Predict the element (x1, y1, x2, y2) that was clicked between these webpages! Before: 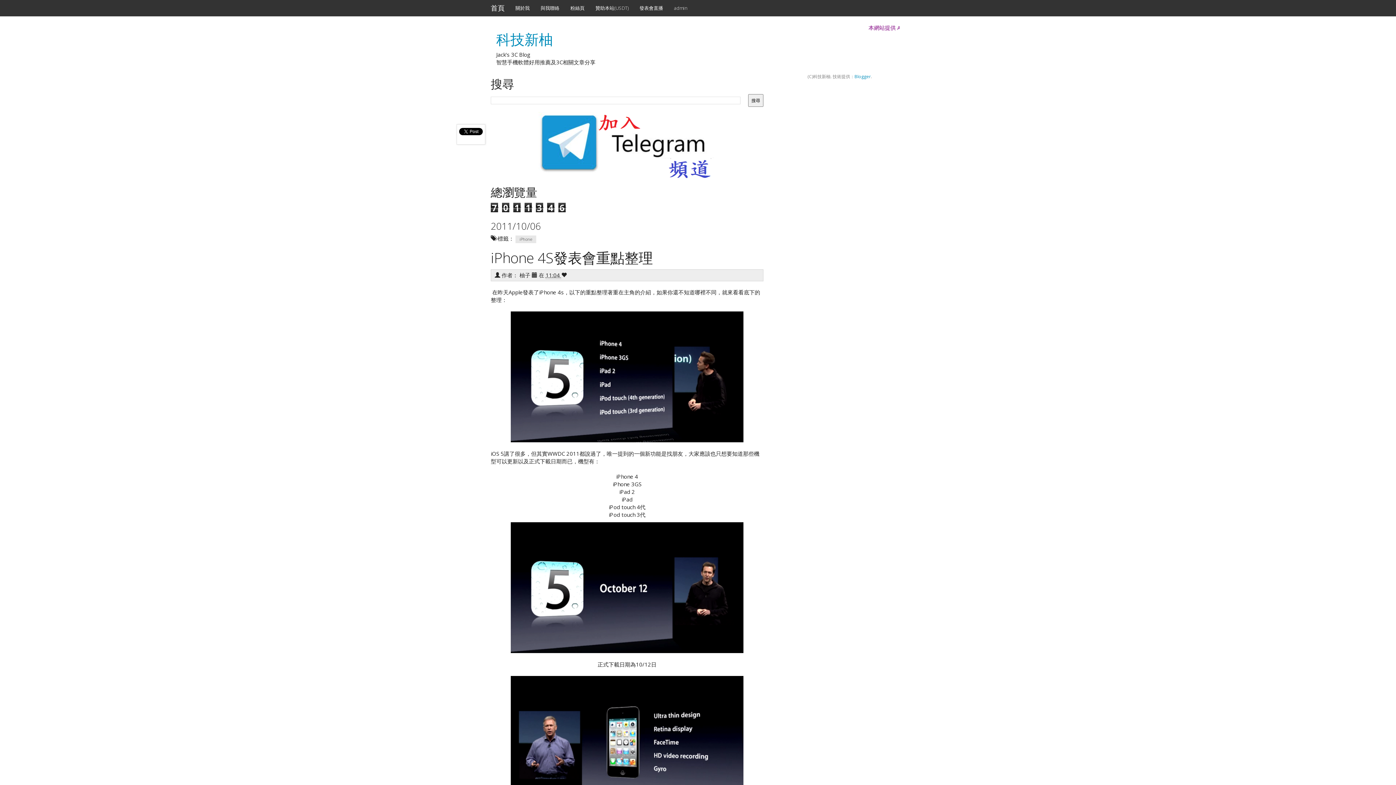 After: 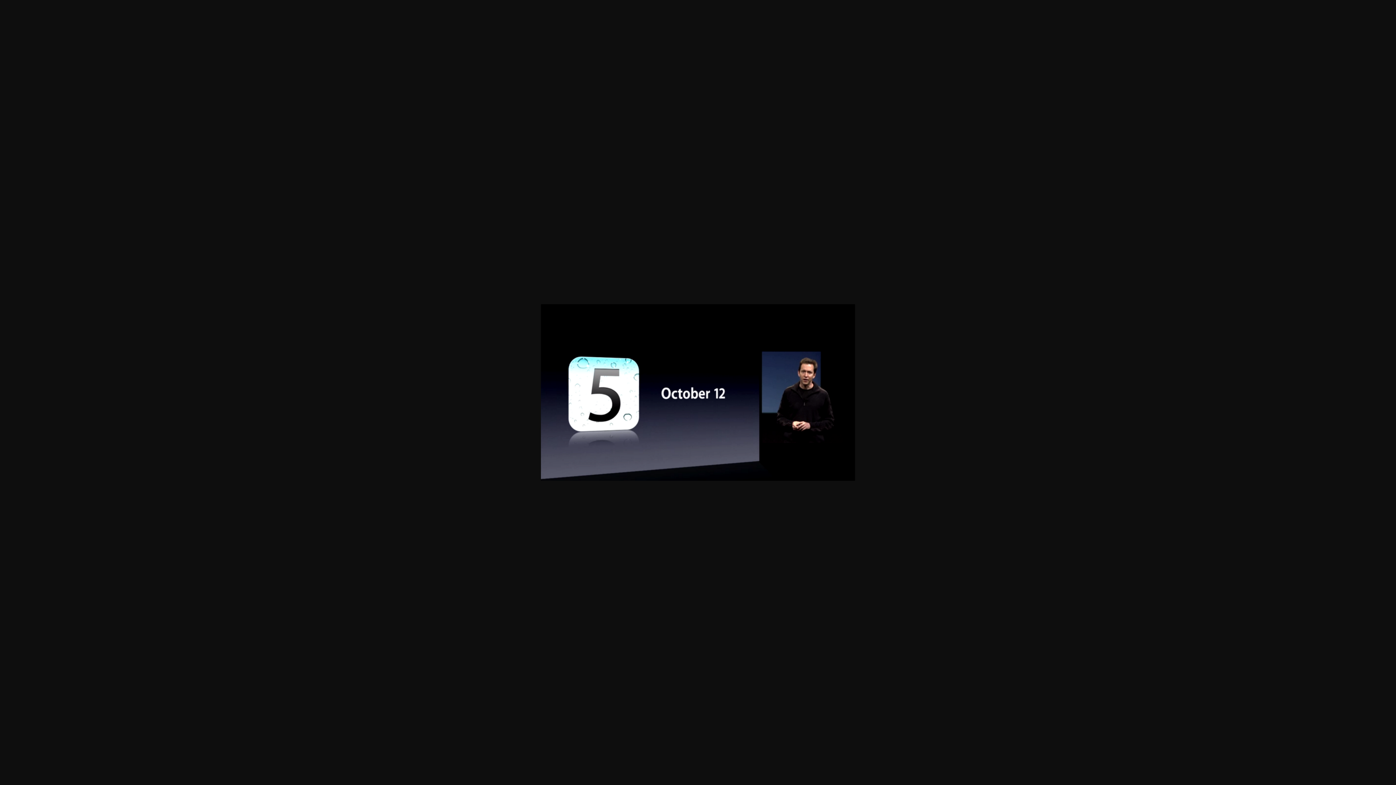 Action: bbox: (510, 583, 743, 590)